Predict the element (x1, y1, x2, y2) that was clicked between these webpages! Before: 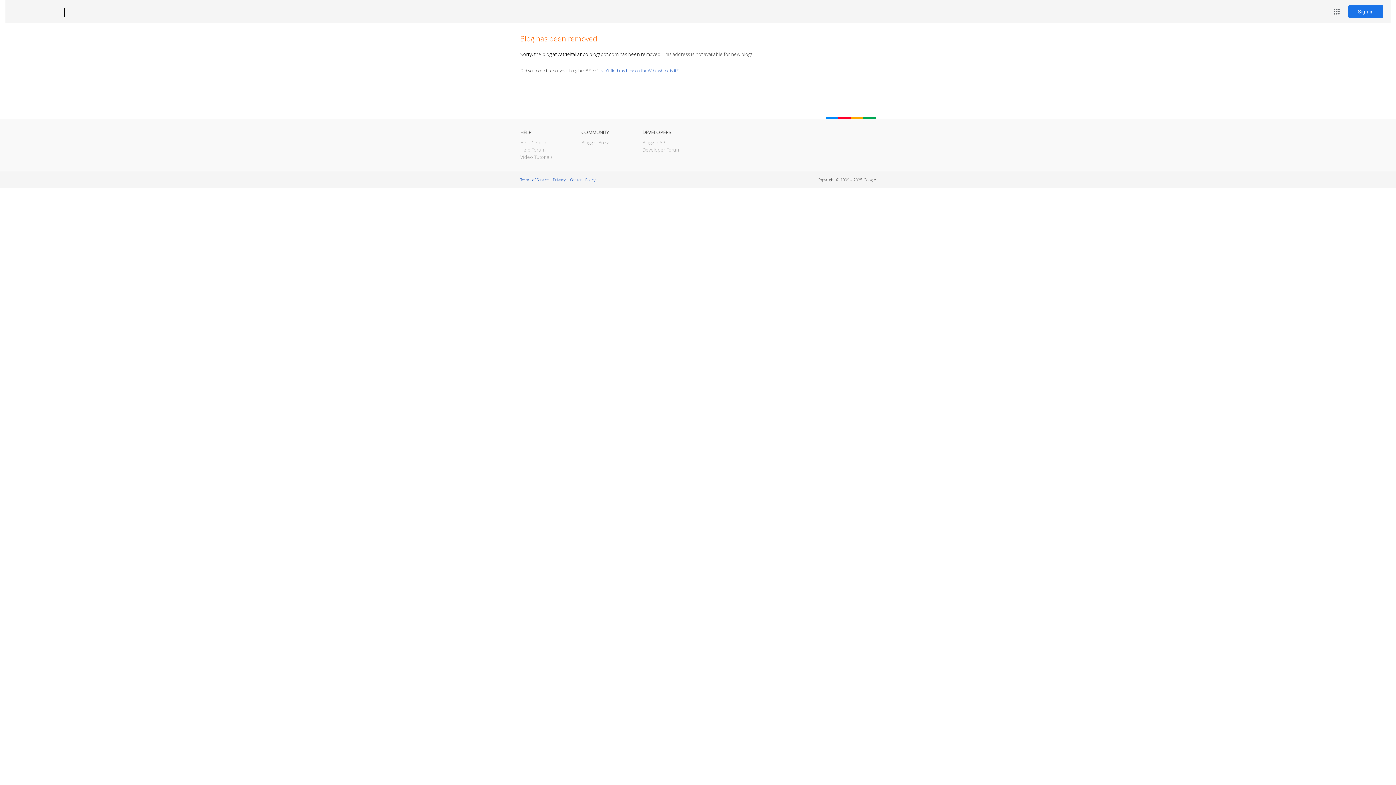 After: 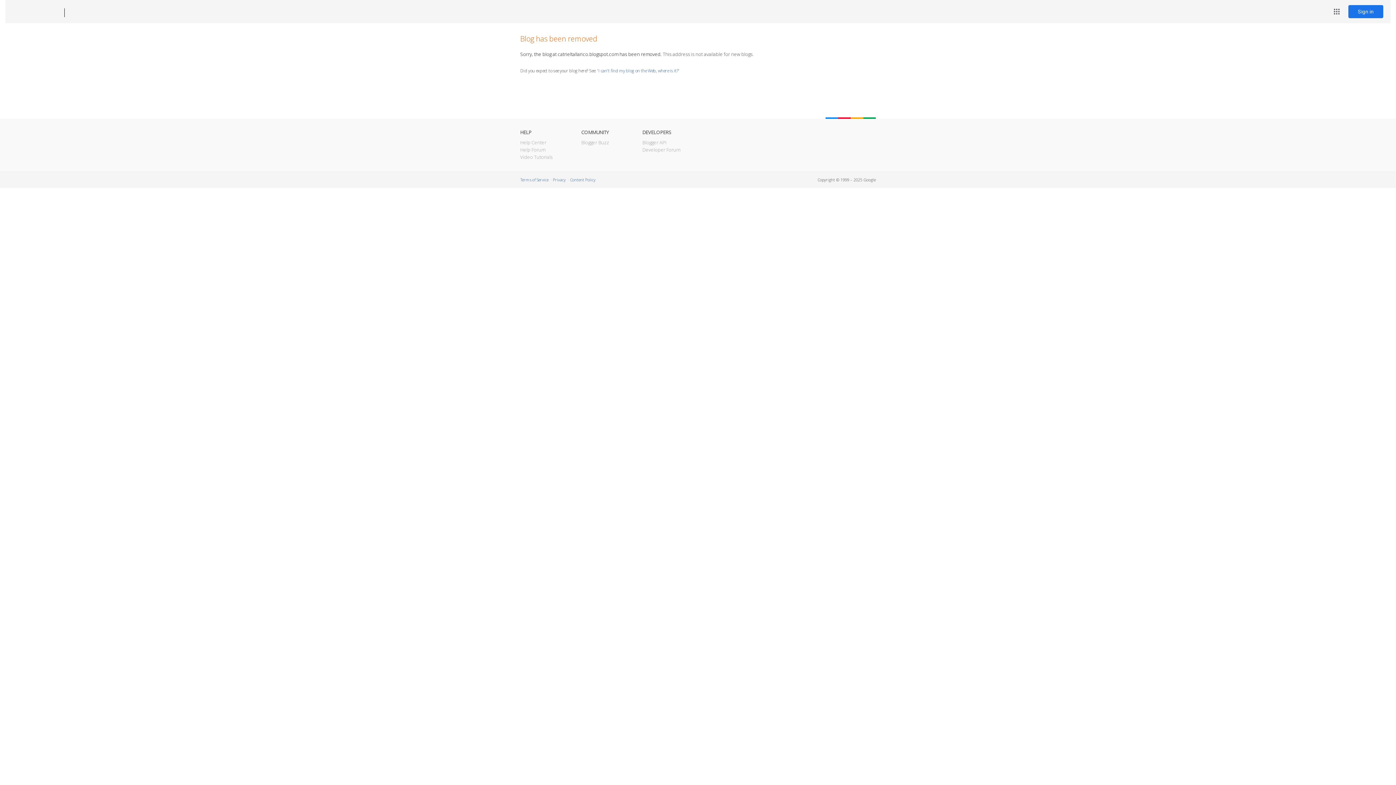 Action: bbox: (12, 7, 53, 17) label: Blogger